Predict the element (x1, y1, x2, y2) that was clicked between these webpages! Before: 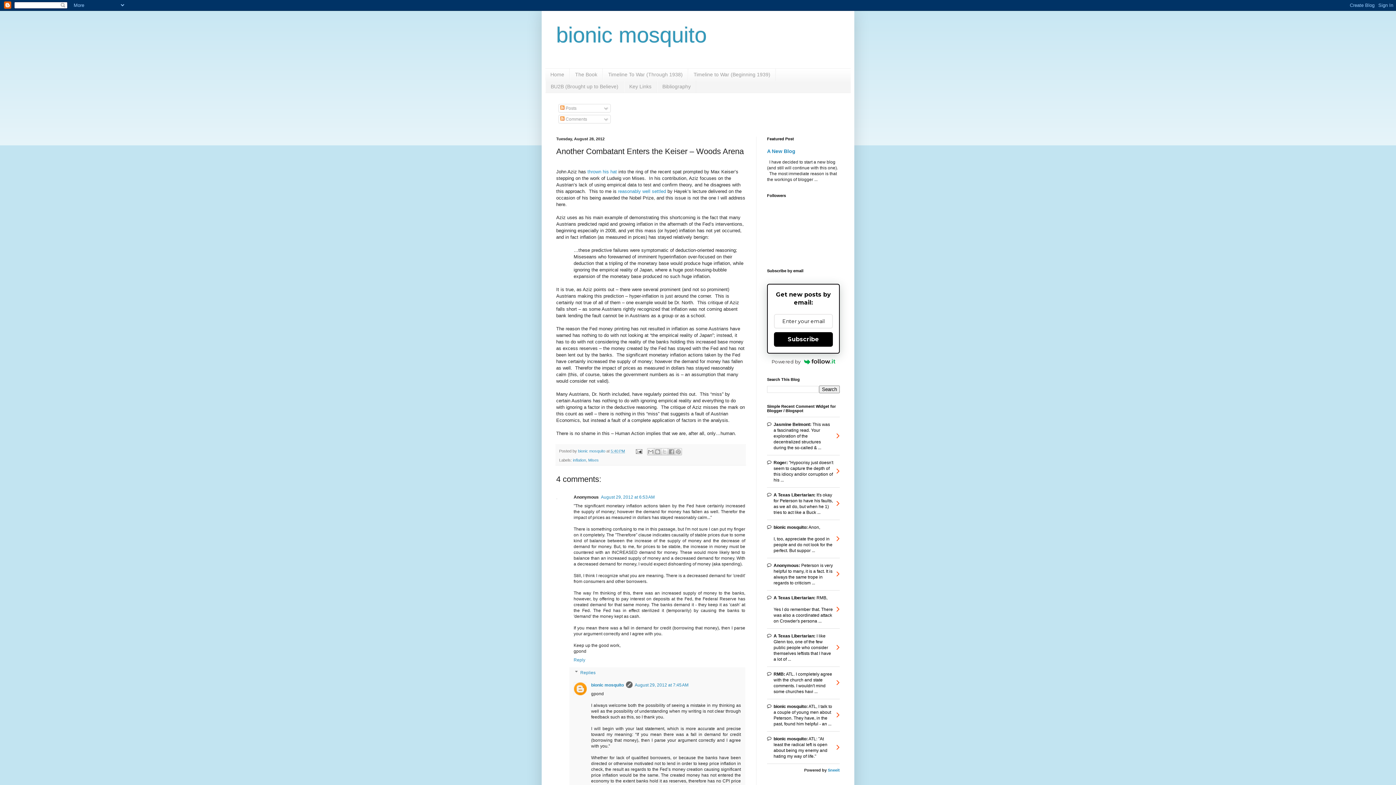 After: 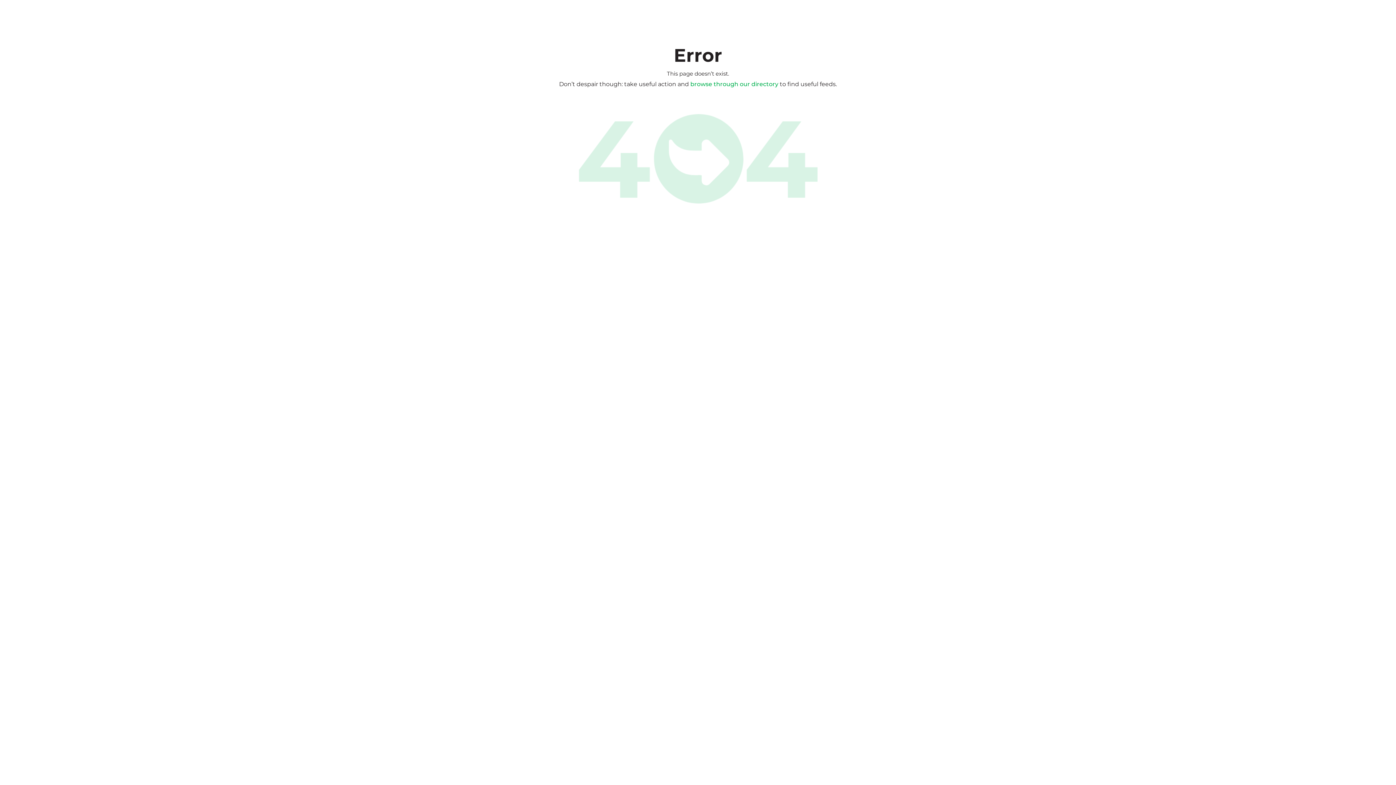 Action: label: Powered by bbox: (767, 357, 840, 366)